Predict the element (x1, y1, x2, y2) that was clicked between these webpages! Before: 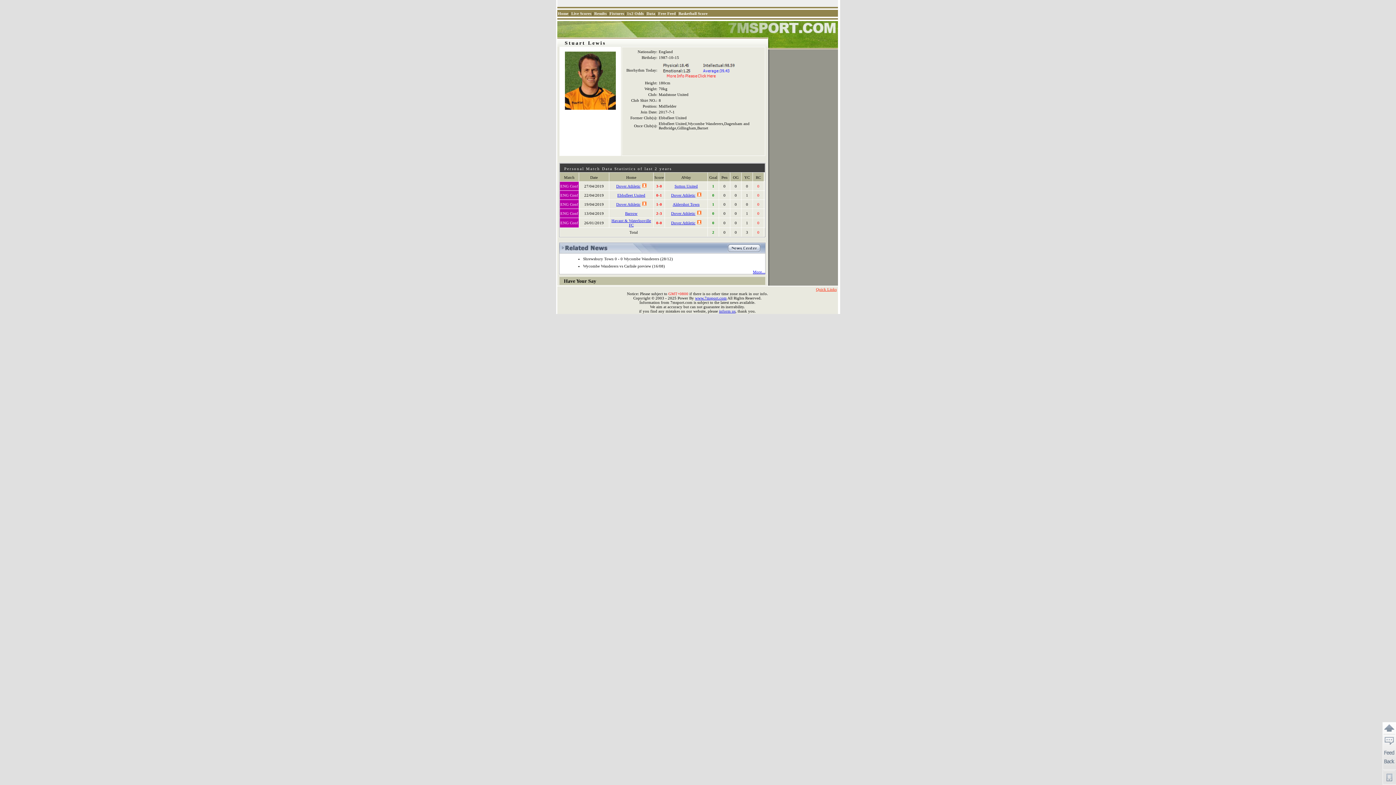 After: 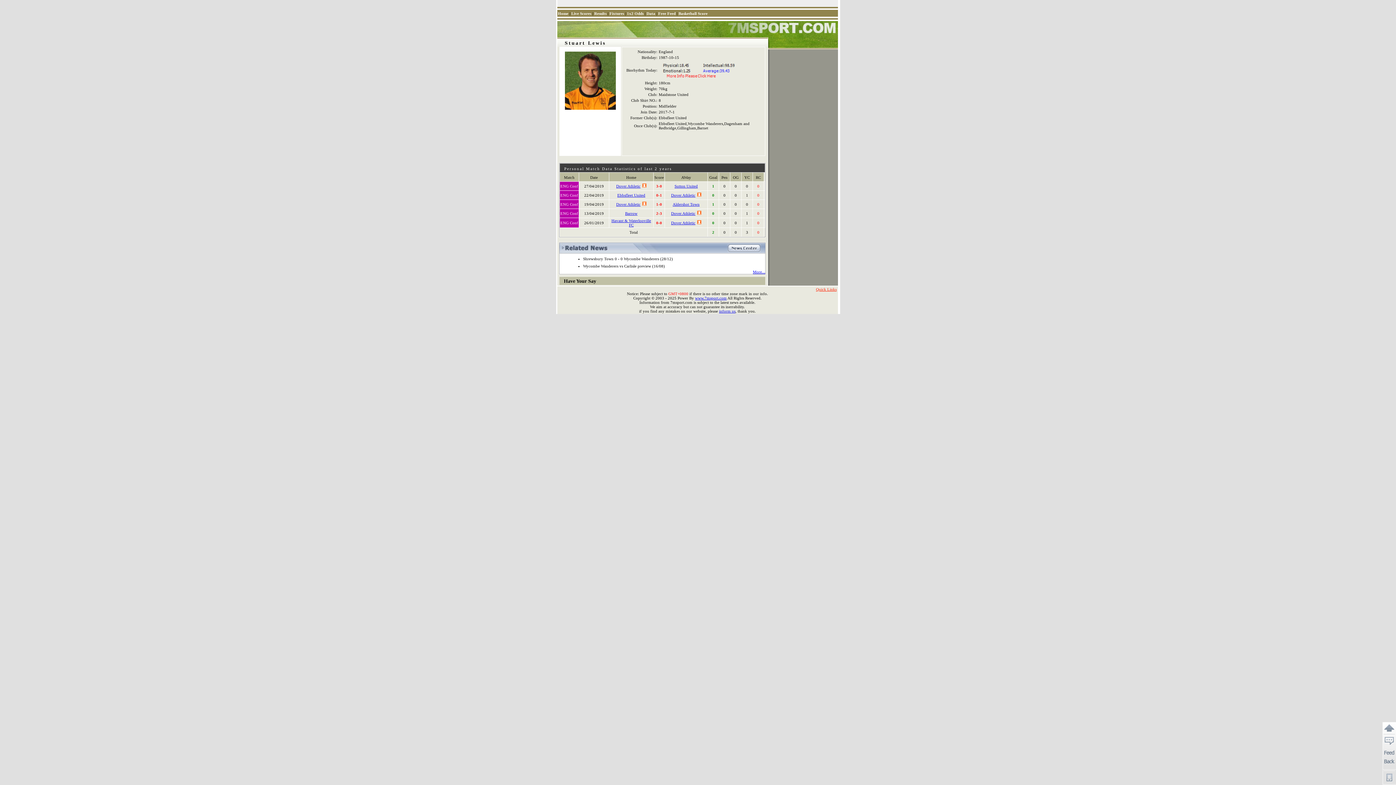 Action: label: Results bbox: (594, 11, 606, 15)